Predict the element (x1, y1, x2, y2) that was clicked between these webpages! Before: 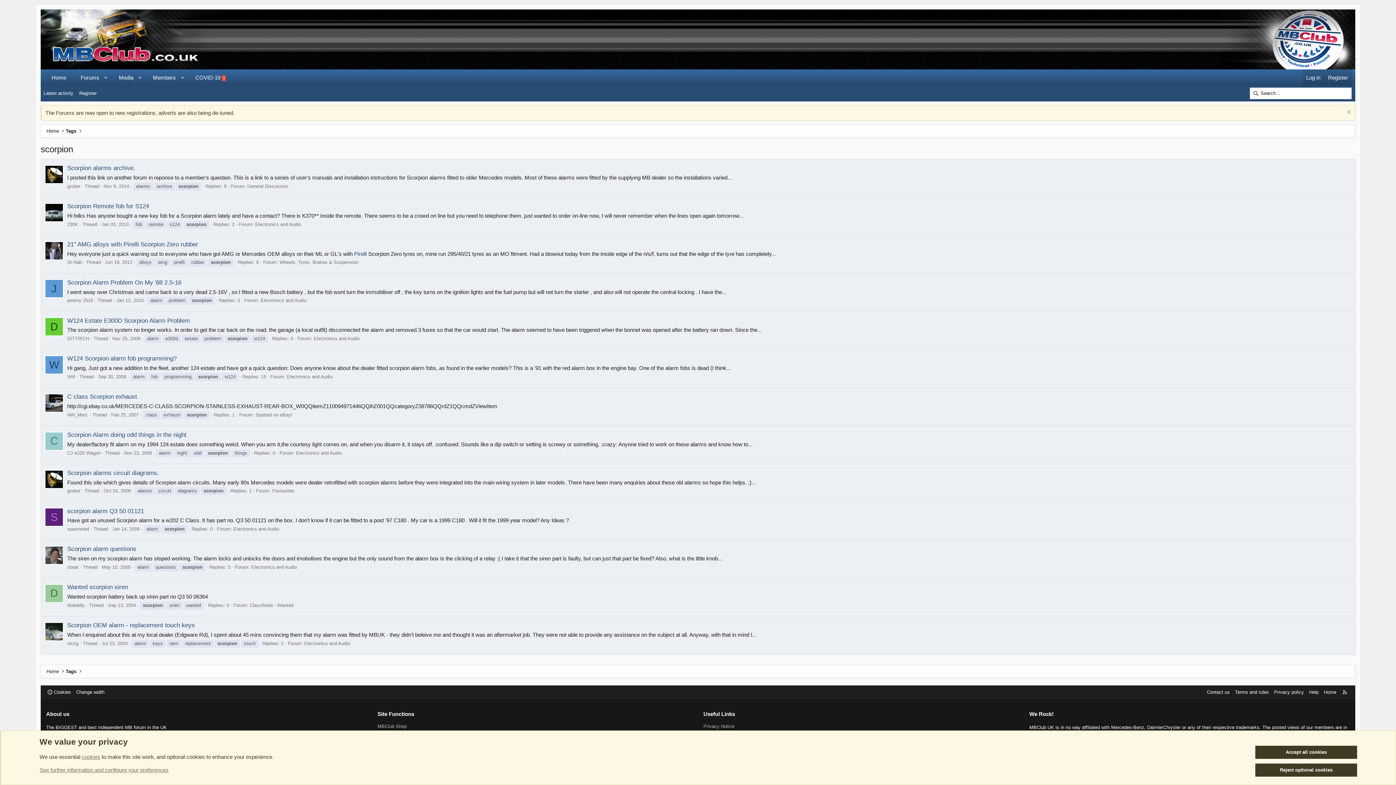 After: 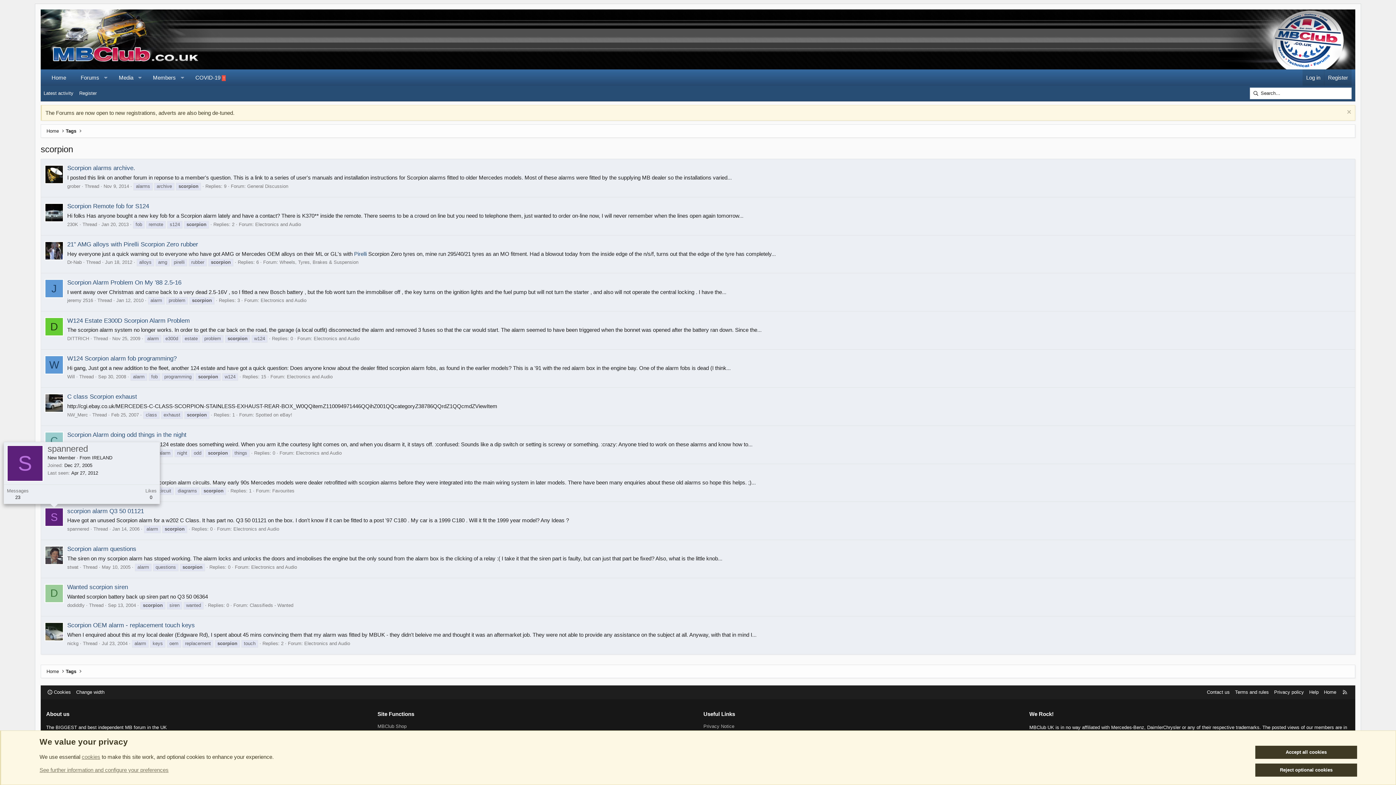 Action: bbox: (44, 508, 63, 527) label: S